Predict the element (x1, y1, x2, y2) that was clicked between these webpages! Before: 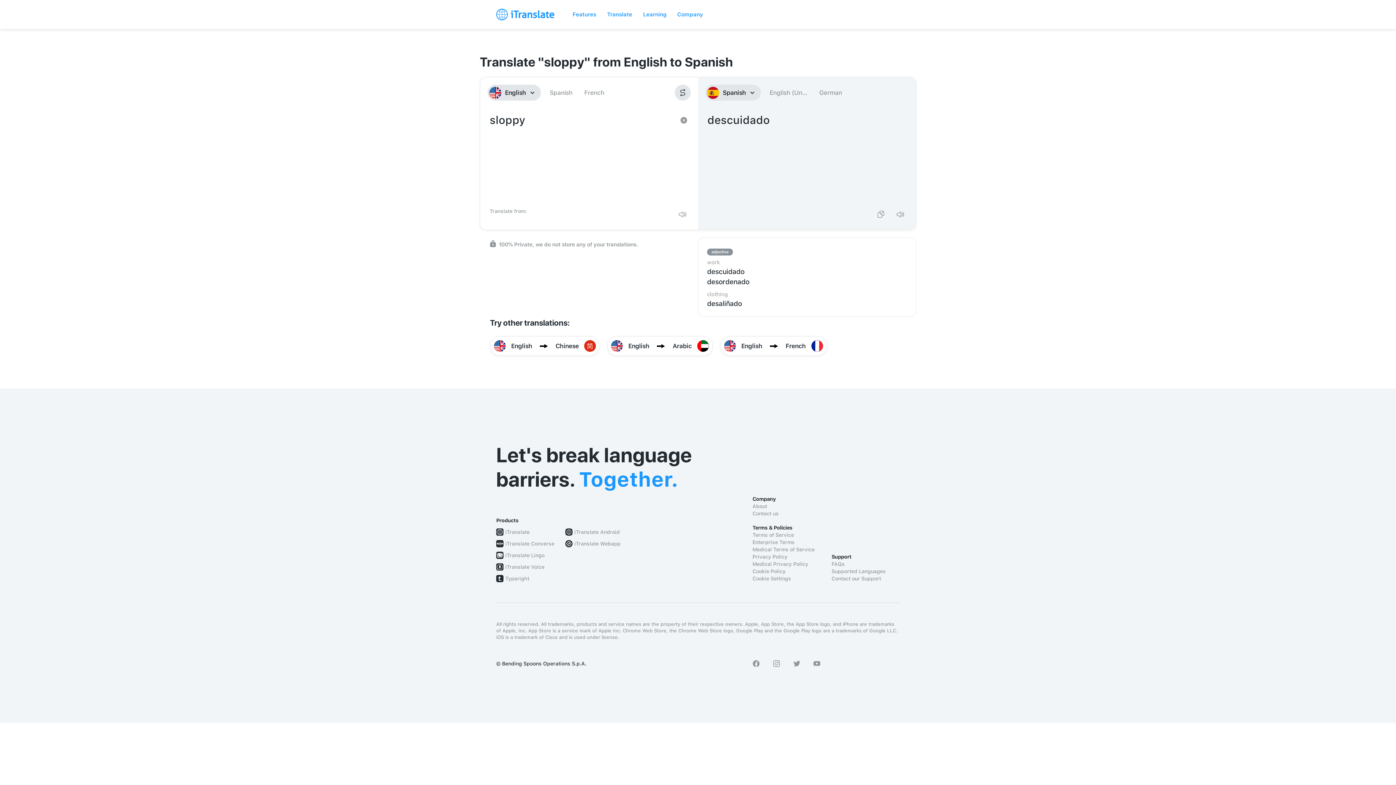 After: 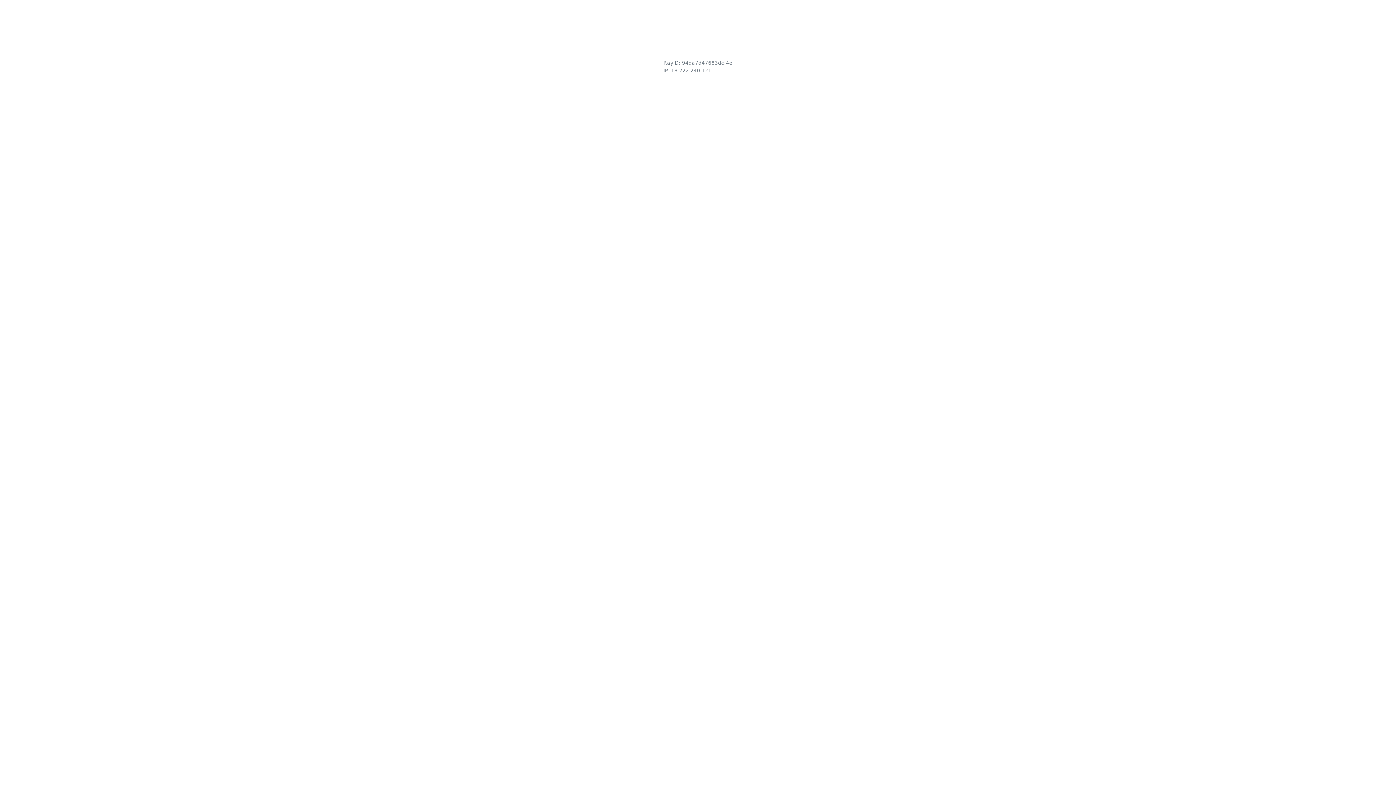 Action: bbox: (752, 510, 820, 517) label: Contact us